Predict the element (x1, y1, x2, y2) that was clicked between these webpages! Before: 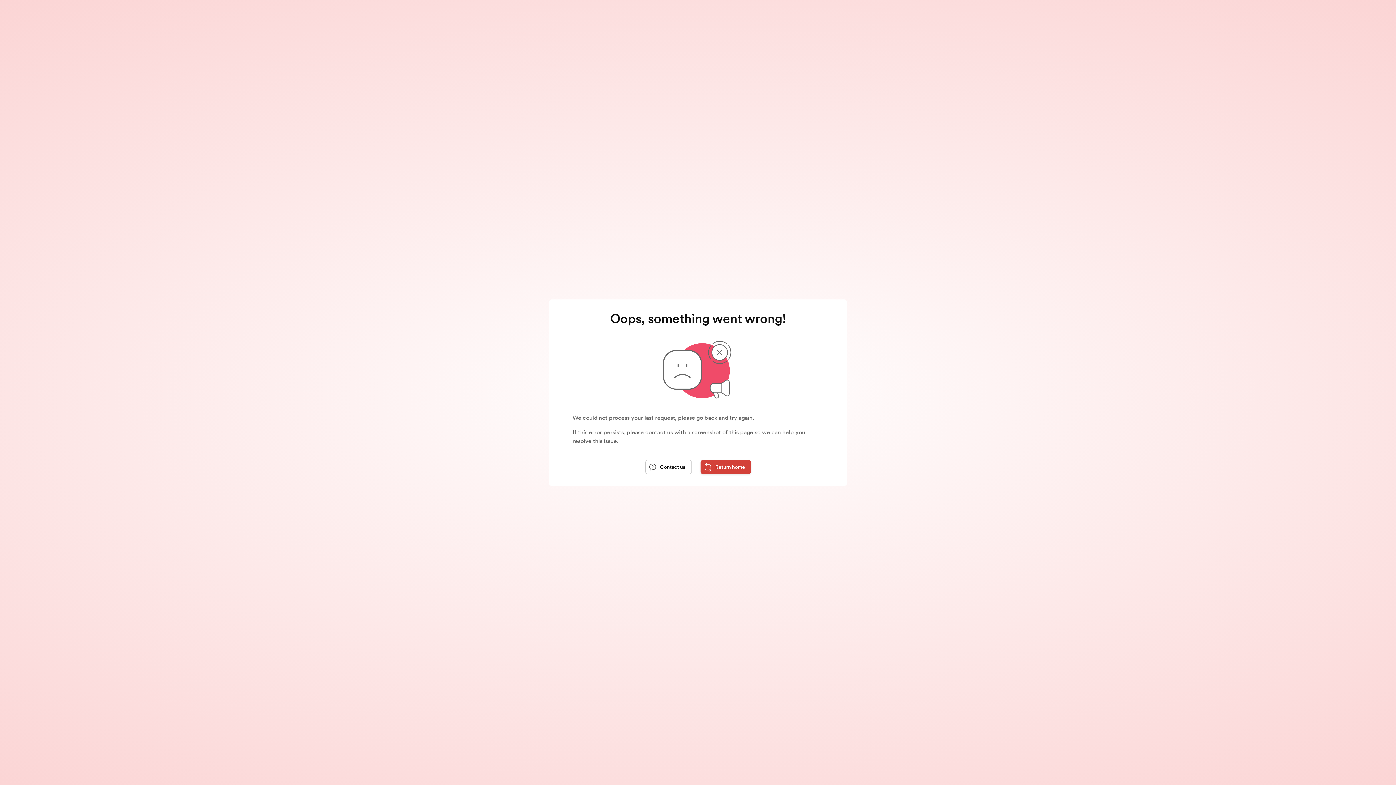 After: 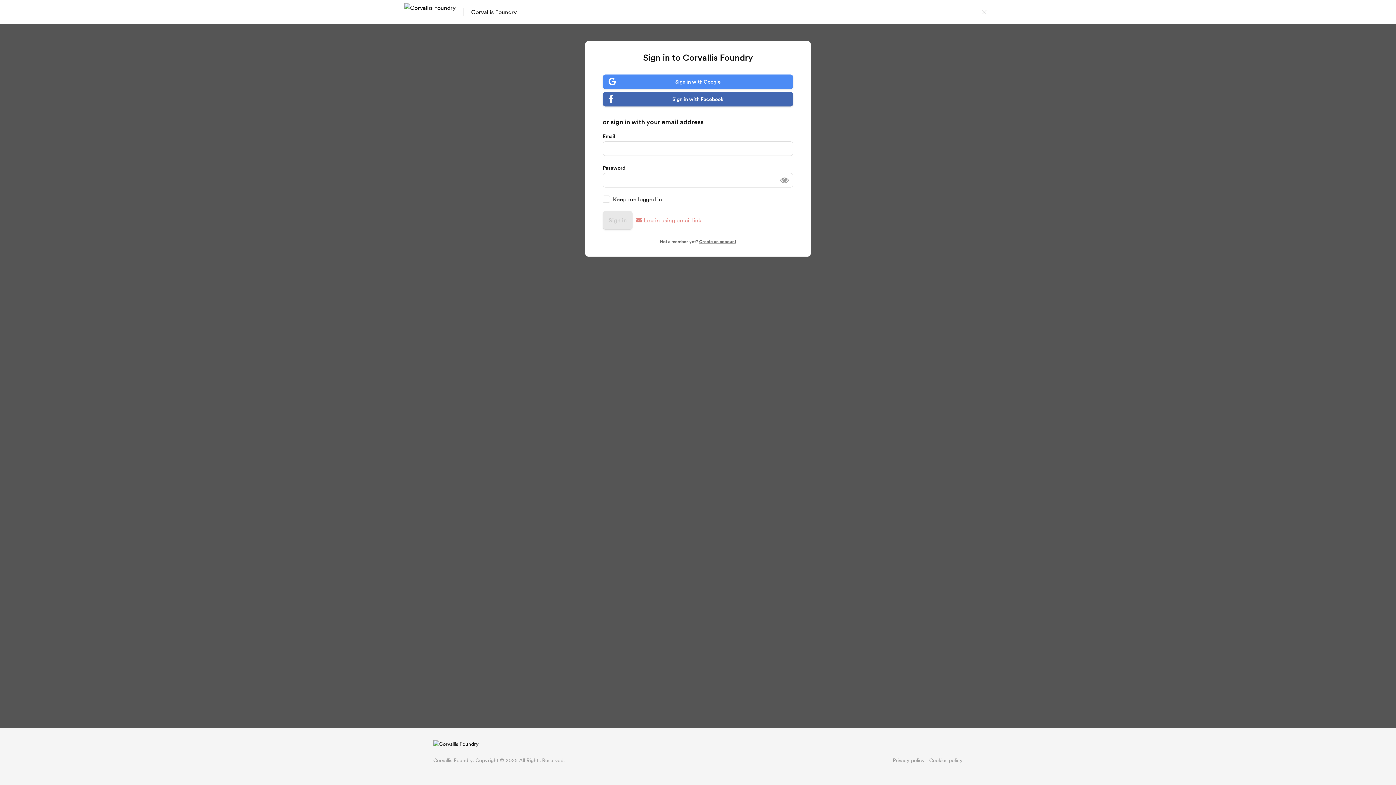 Action: bbox: (645, 459, 691, 474) label: Contact us